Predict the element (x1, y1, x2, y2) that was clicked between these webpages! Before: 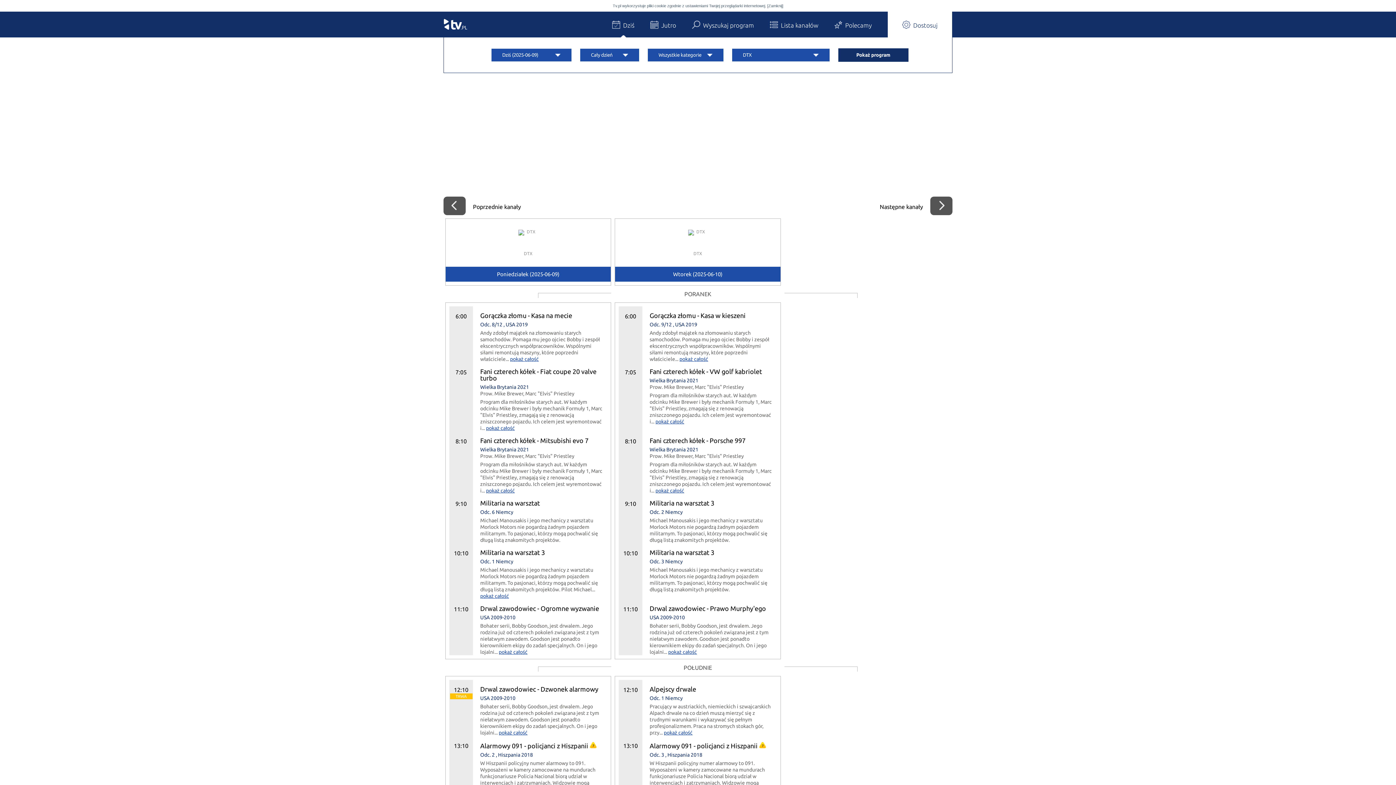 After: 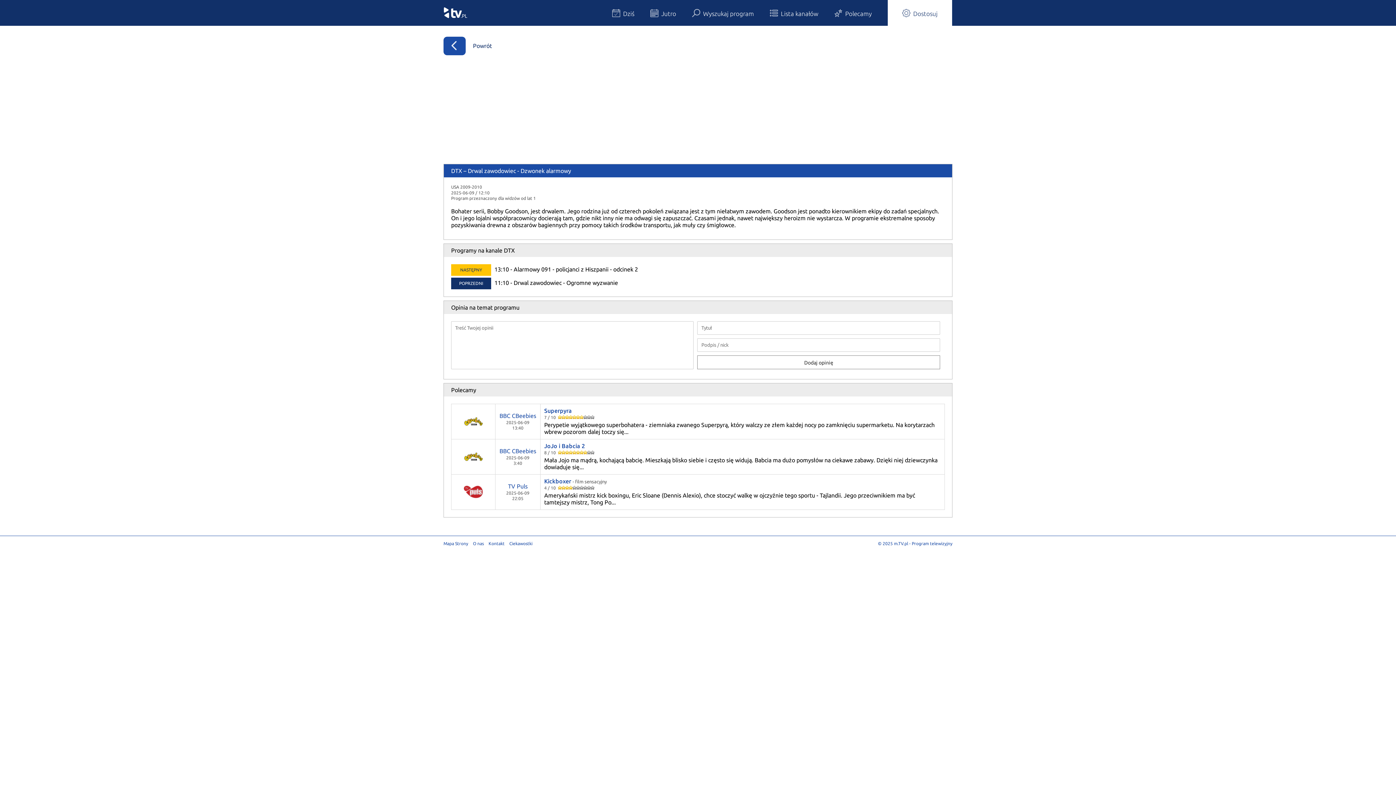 Action: label: Drwal zawodowiec - Dzwonek alarmowy  bbox: (480, 686, 603, 693)